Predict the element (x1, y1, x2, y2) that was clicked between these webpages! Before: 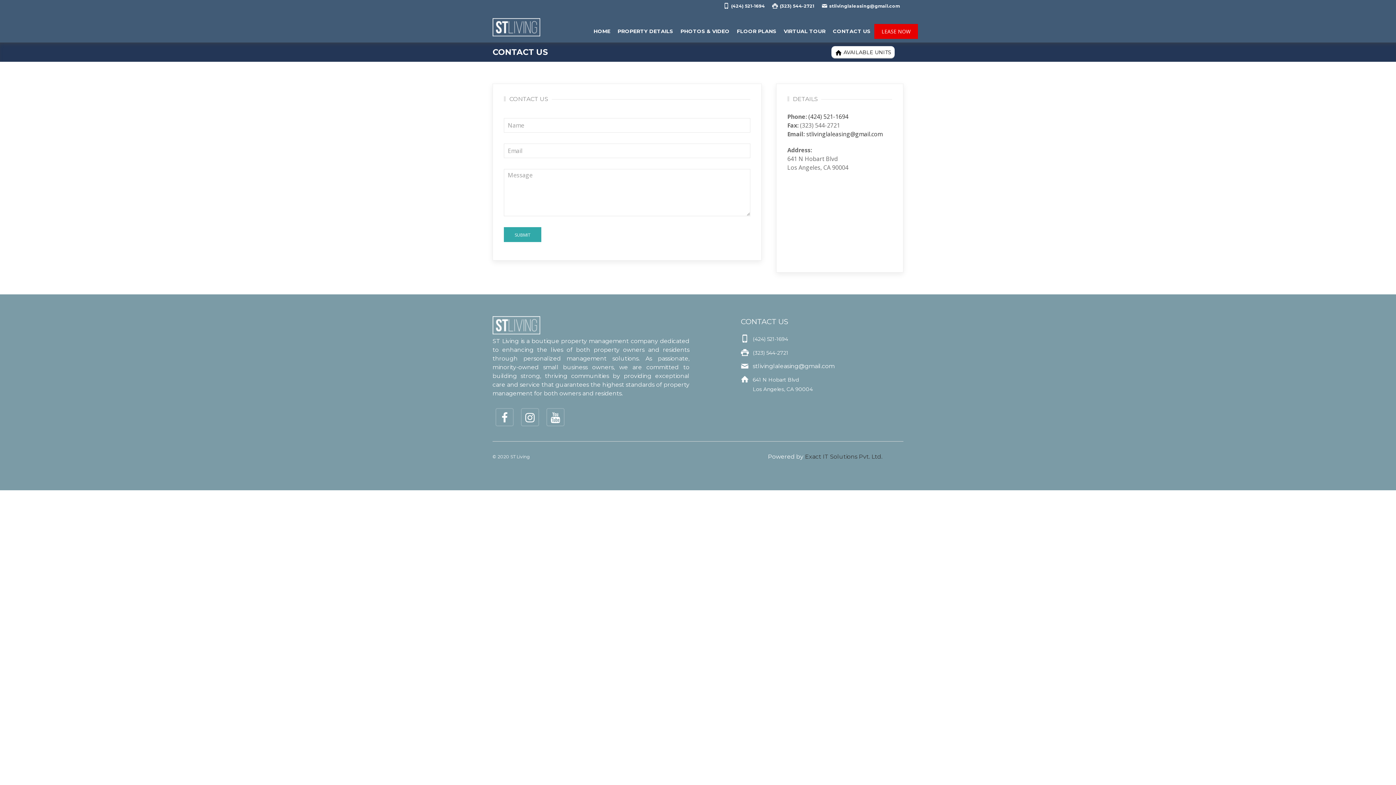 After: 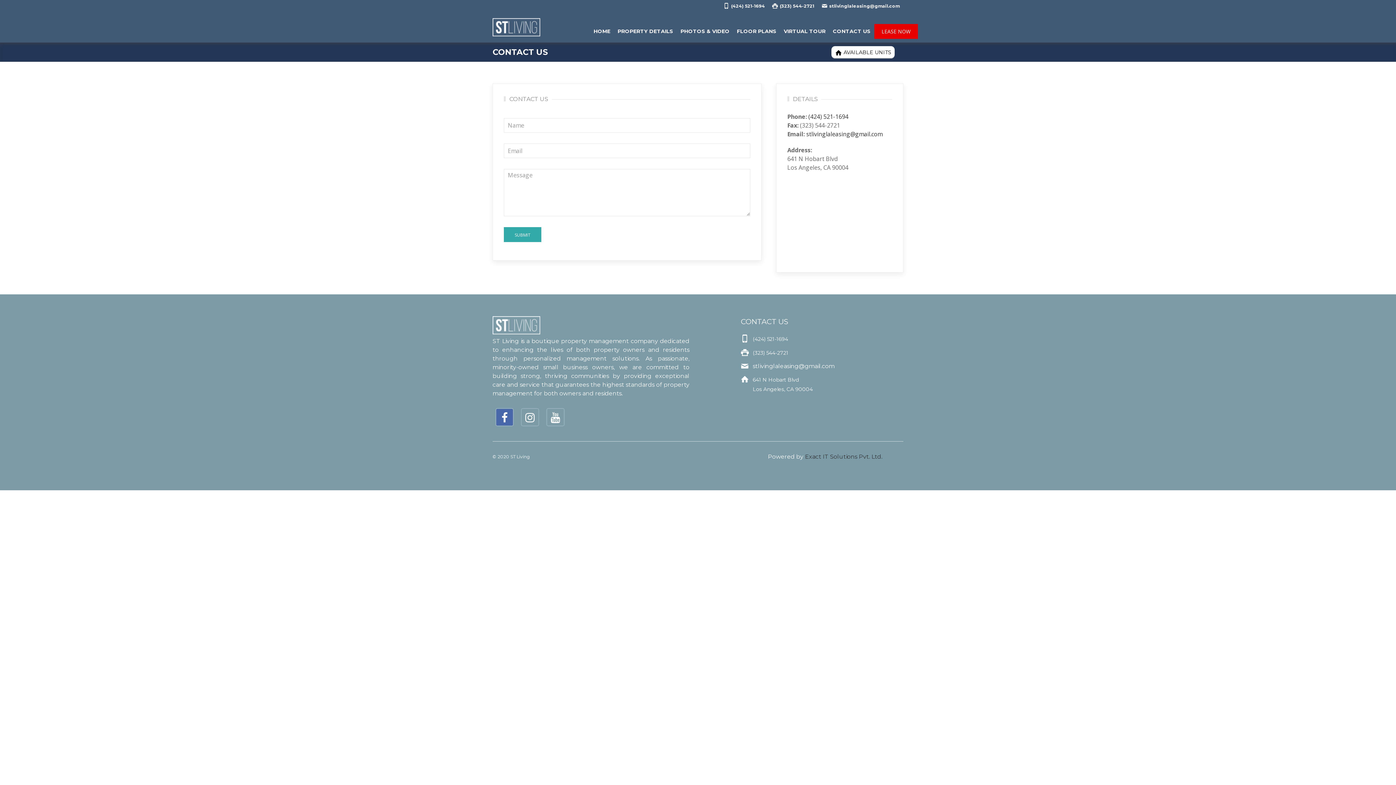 Action: bbox: (496, 409, 513, 425)